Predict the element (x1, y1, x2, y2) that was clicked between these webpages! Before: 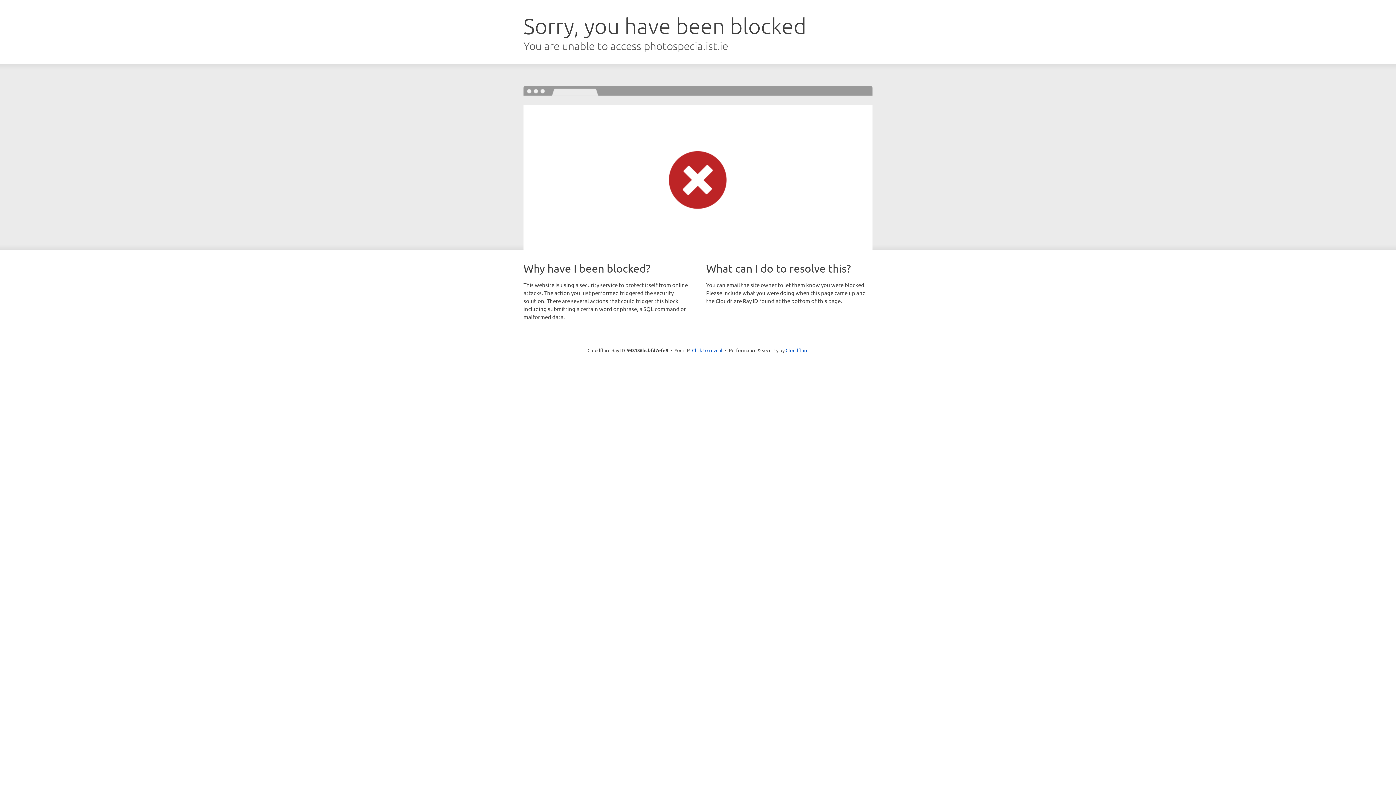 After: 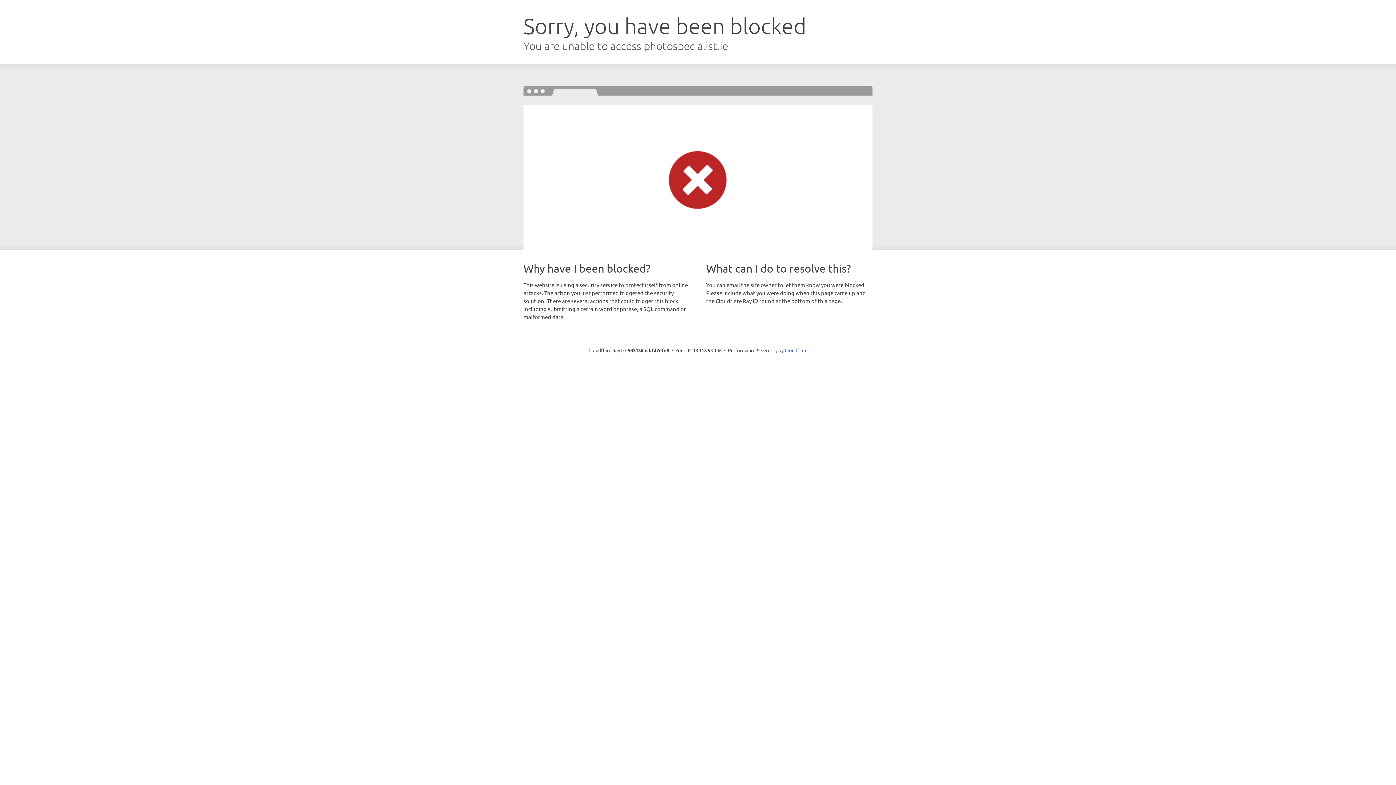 Action: label: Click to reveal bbox: (692, 346, 722, 353)